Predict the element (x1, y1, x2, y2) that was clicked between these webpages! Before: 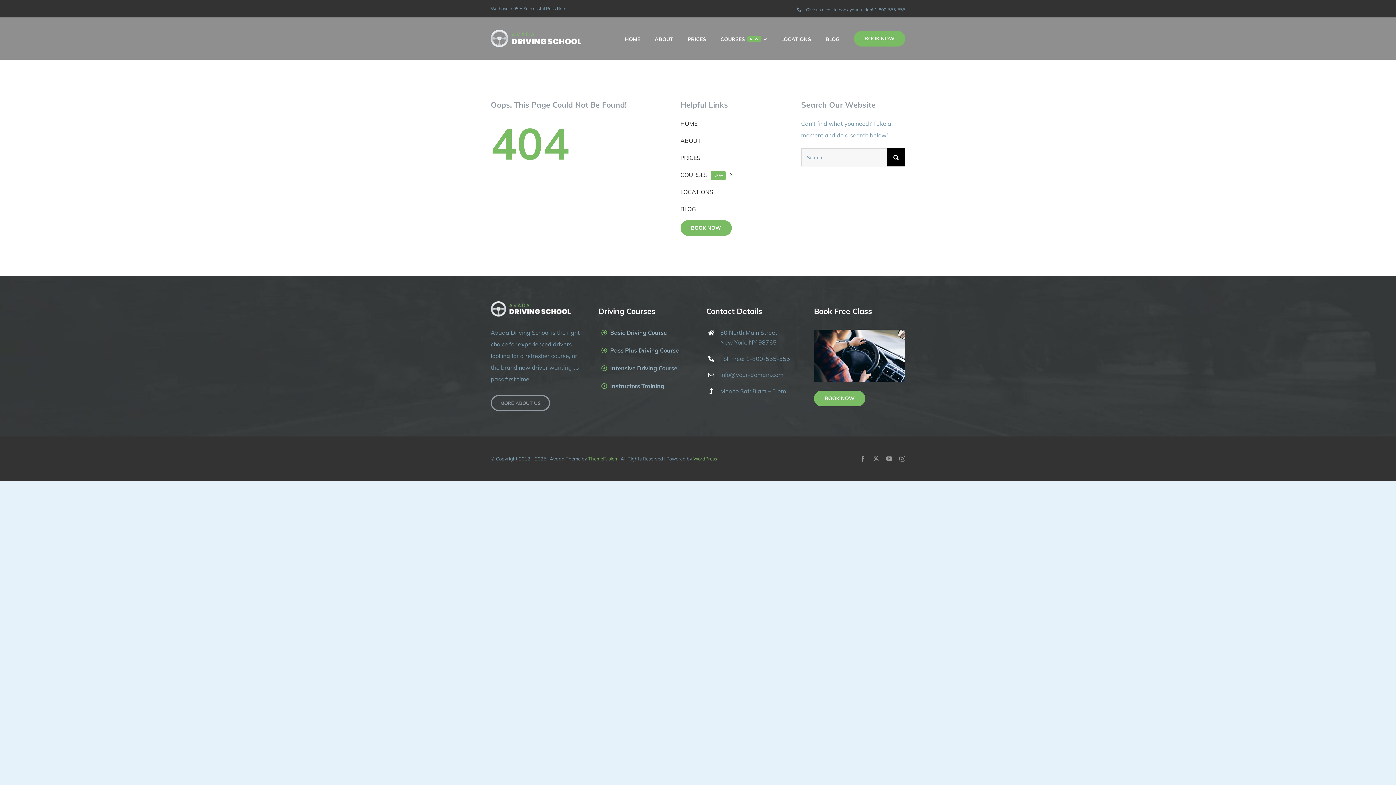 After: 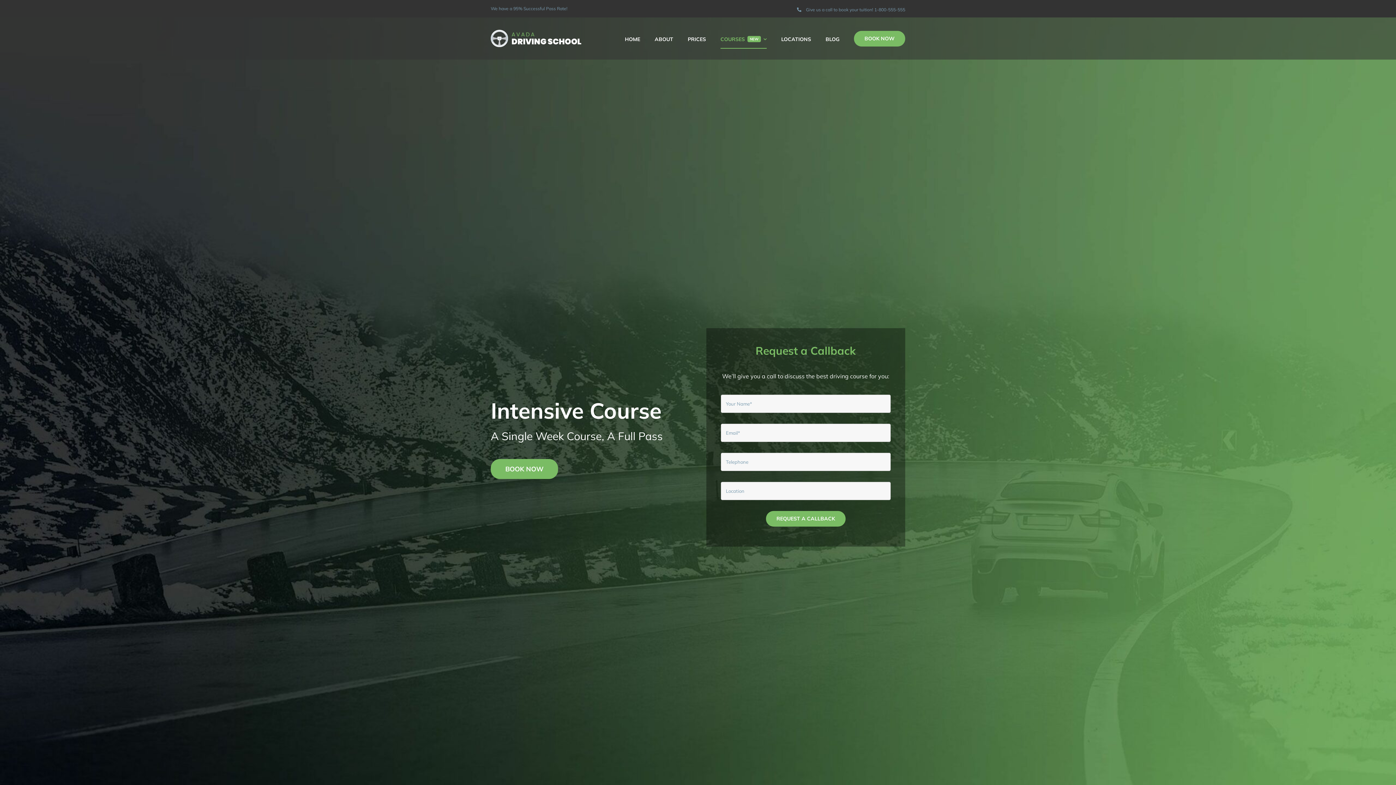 Action: label: Intensive Driving Course bbox: (598, 365, 689, 371)